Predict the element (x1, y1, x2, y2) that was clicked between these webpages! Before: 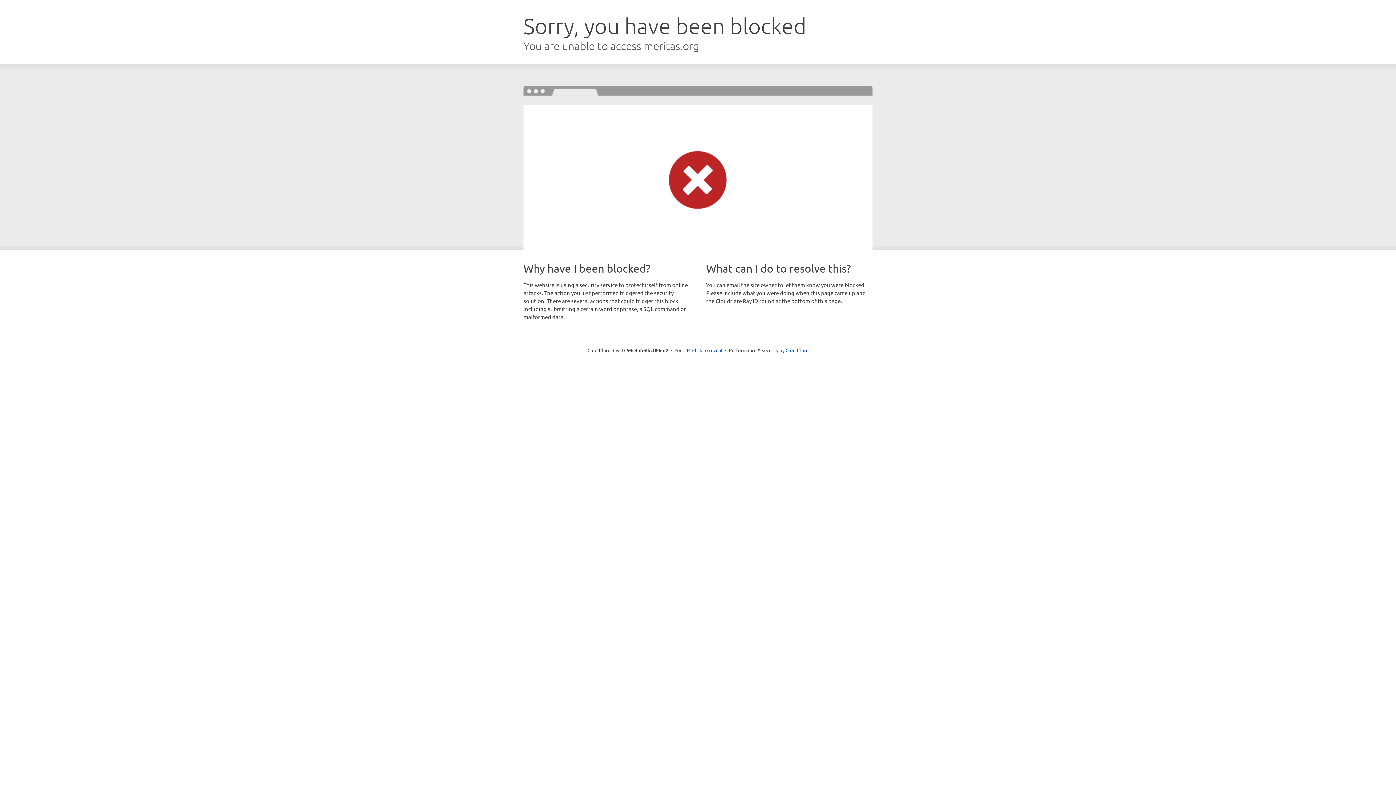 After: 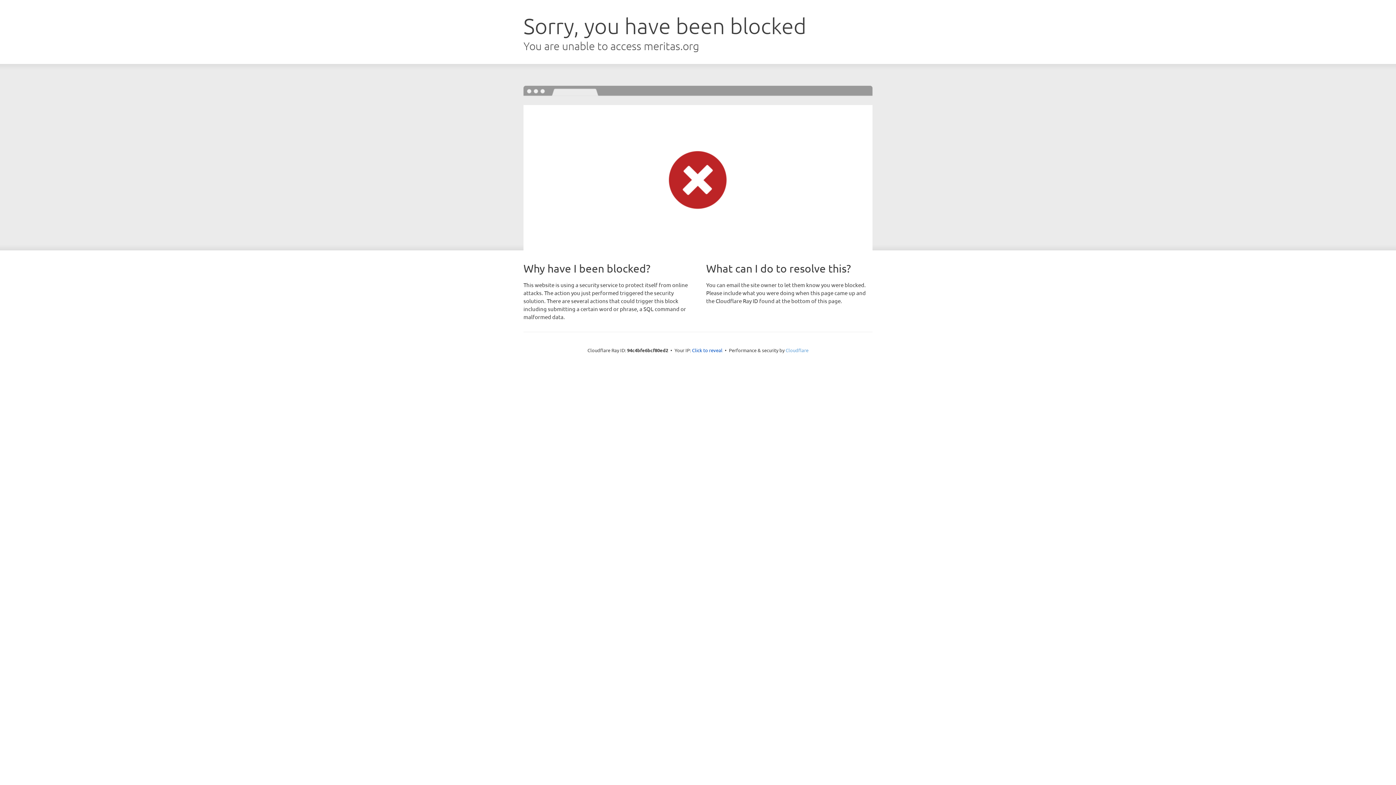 Action: label: Cloudflare bbox: (785, 347, 808, 353)